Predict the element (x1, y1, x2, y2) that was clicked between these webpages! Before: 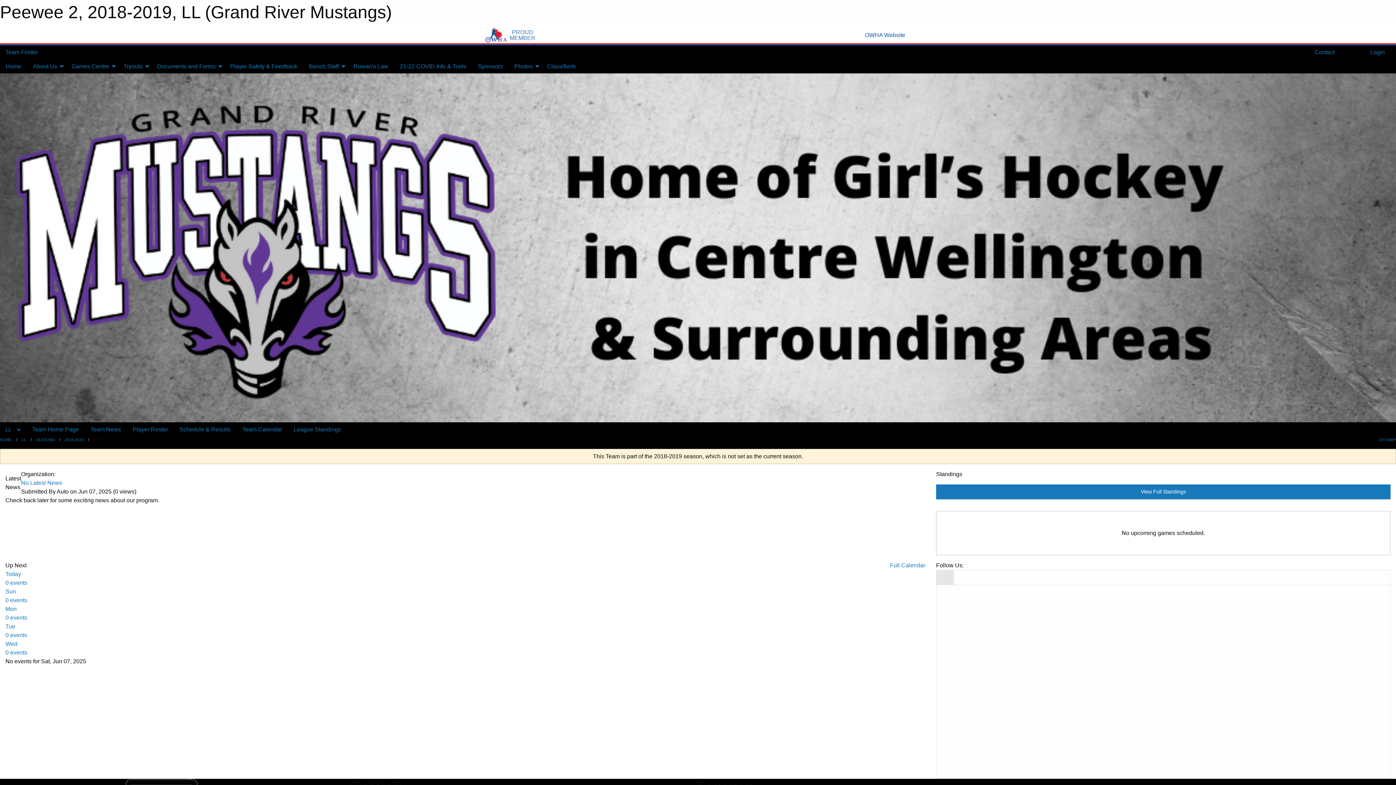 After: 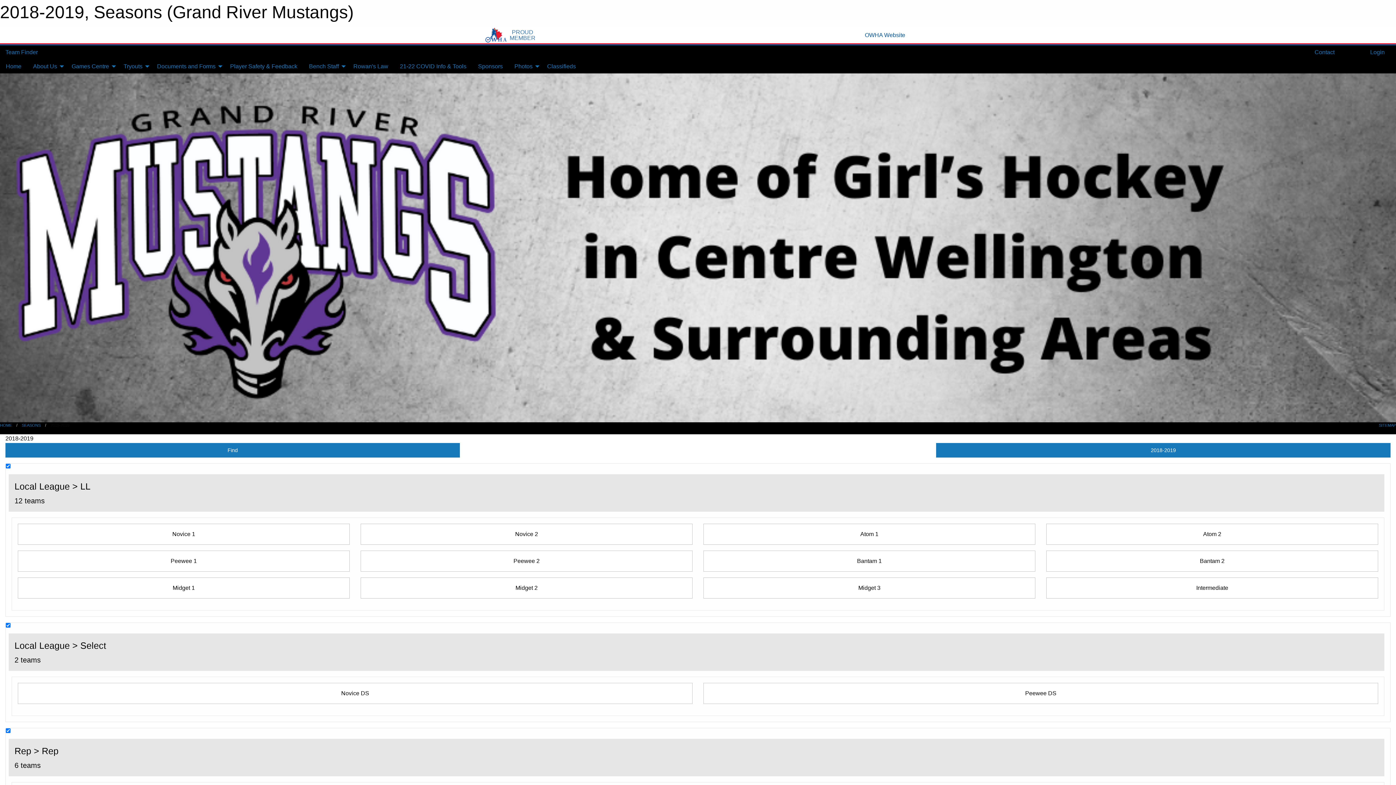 Action: bbox: (64, 437, 83, 442) label: 2018-2019